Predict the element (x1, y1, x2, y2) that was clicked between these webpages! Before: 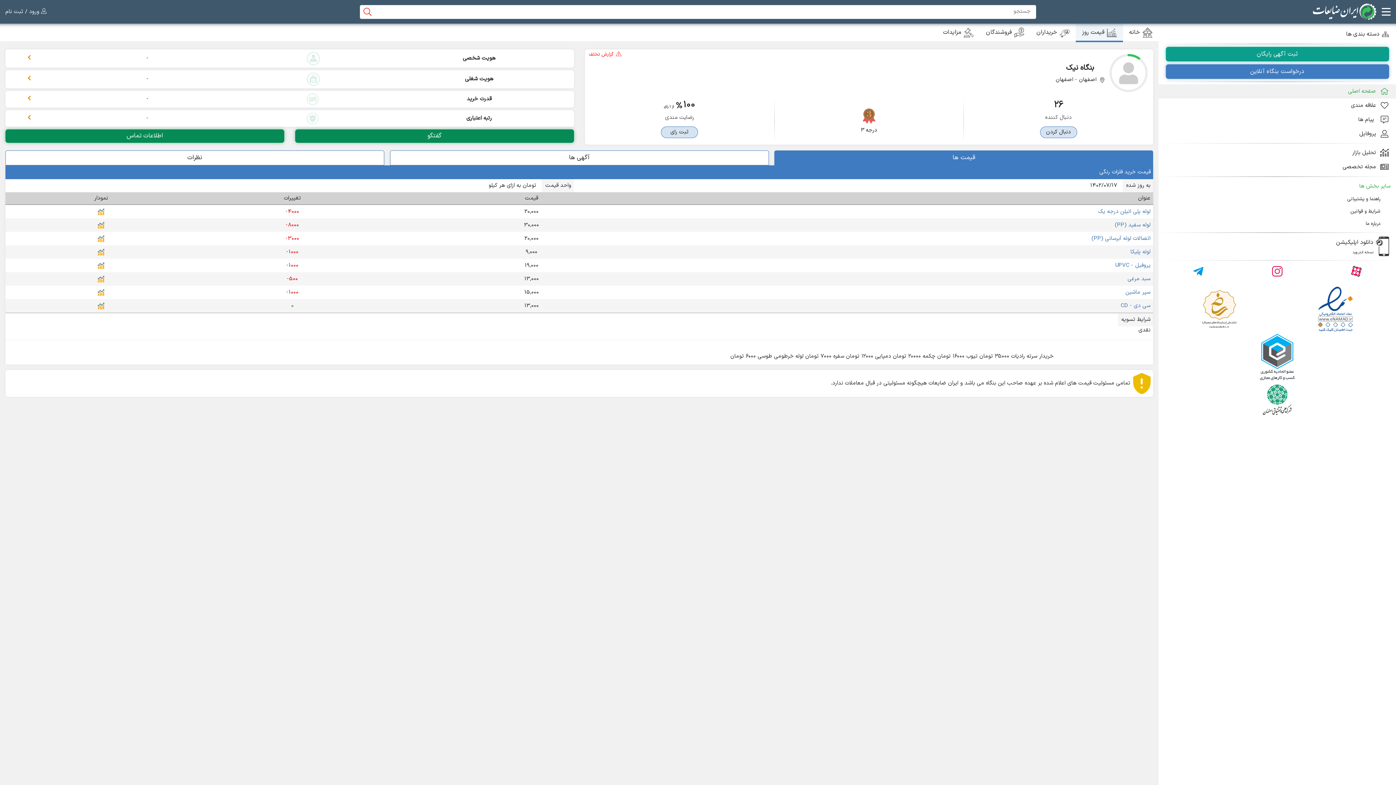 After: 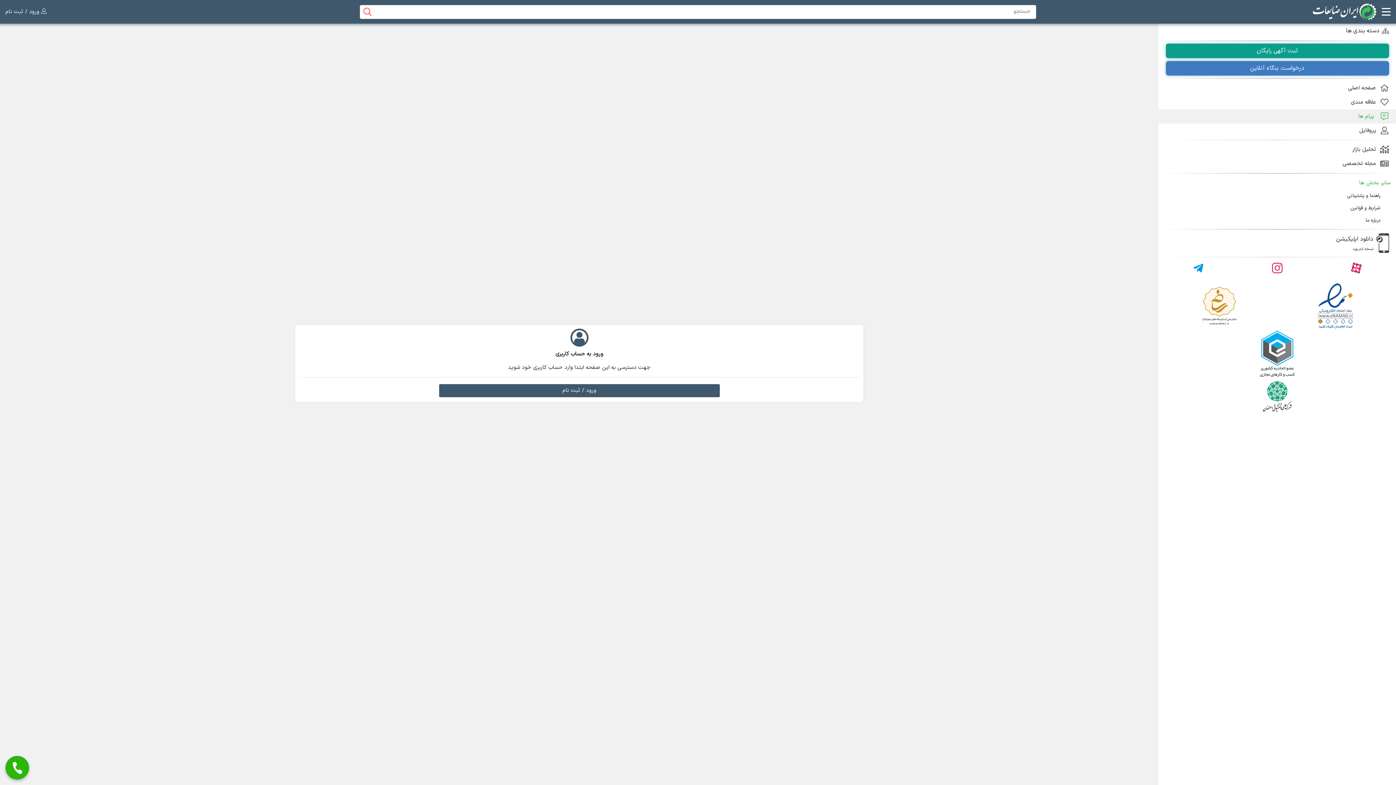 Action: label: گفتگو bbox: (295, 129, 574, 142)